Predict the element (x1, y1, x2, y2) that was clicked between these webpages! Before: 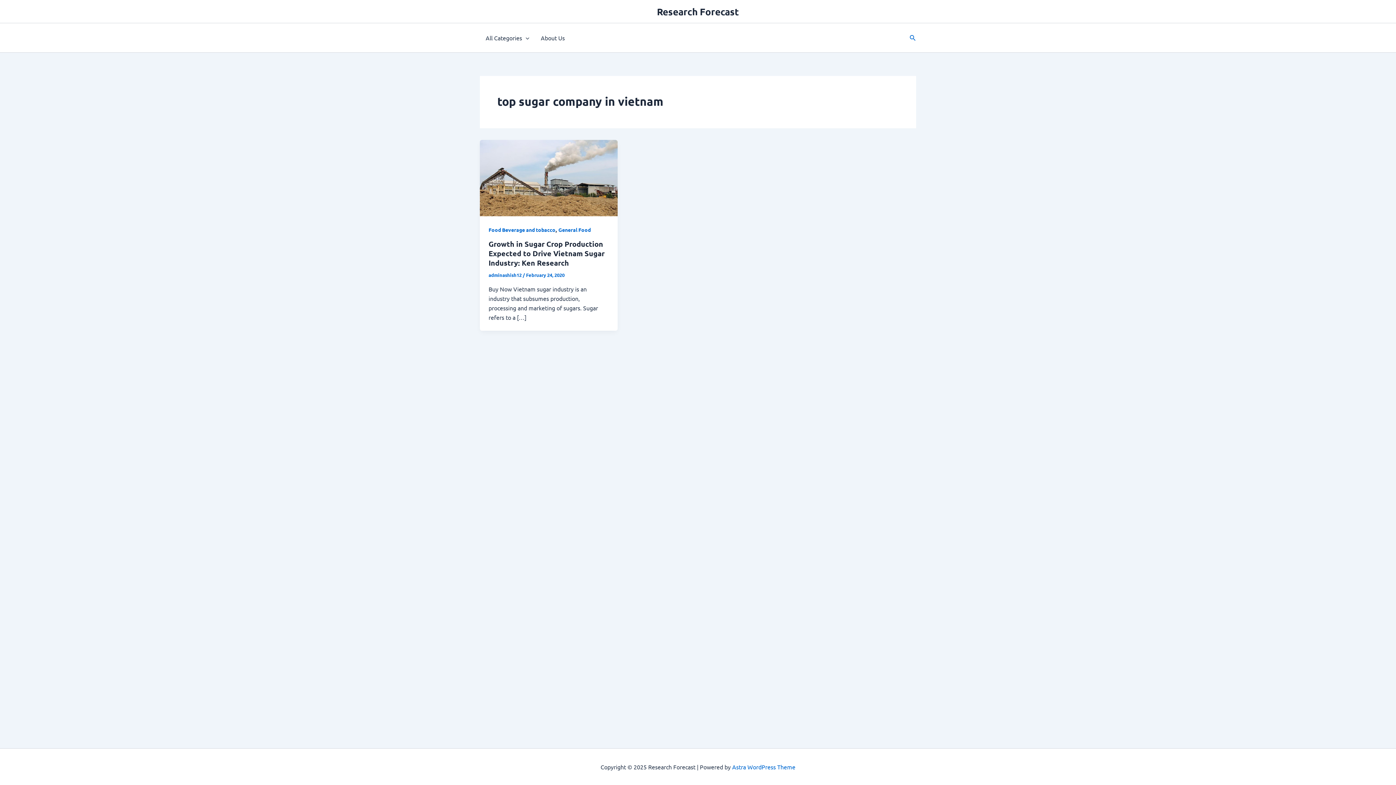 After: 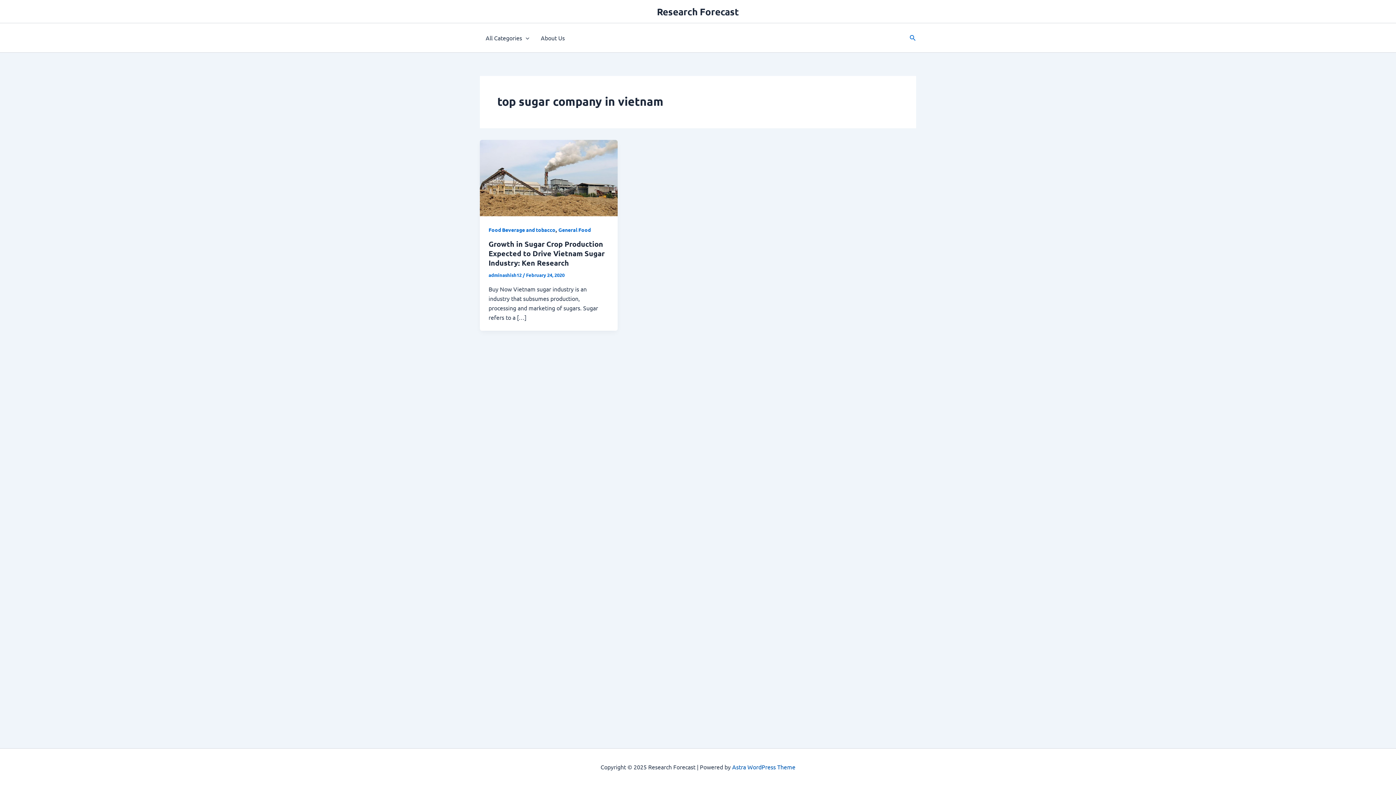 Action: label: Astra WordPress Theme bbox: (732, 763, 795, 770)